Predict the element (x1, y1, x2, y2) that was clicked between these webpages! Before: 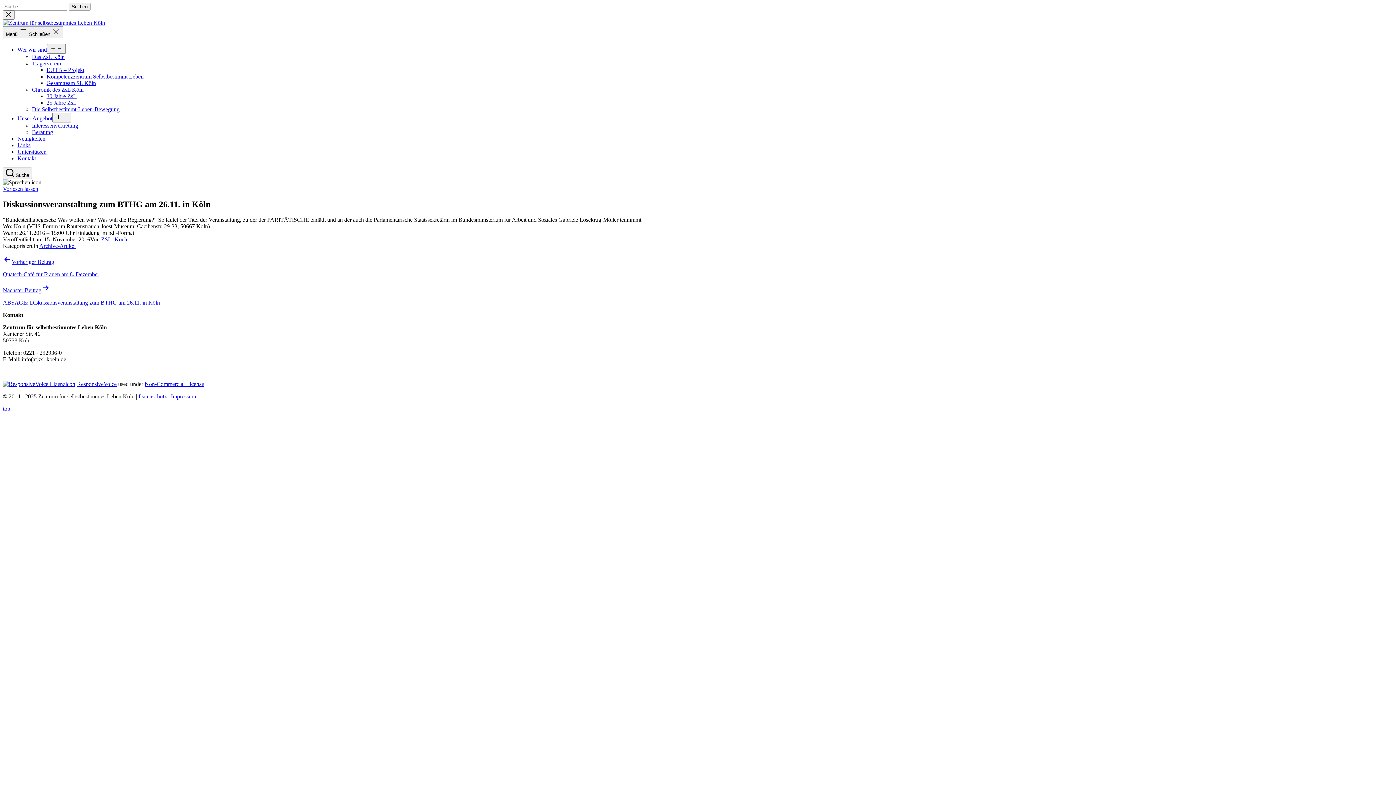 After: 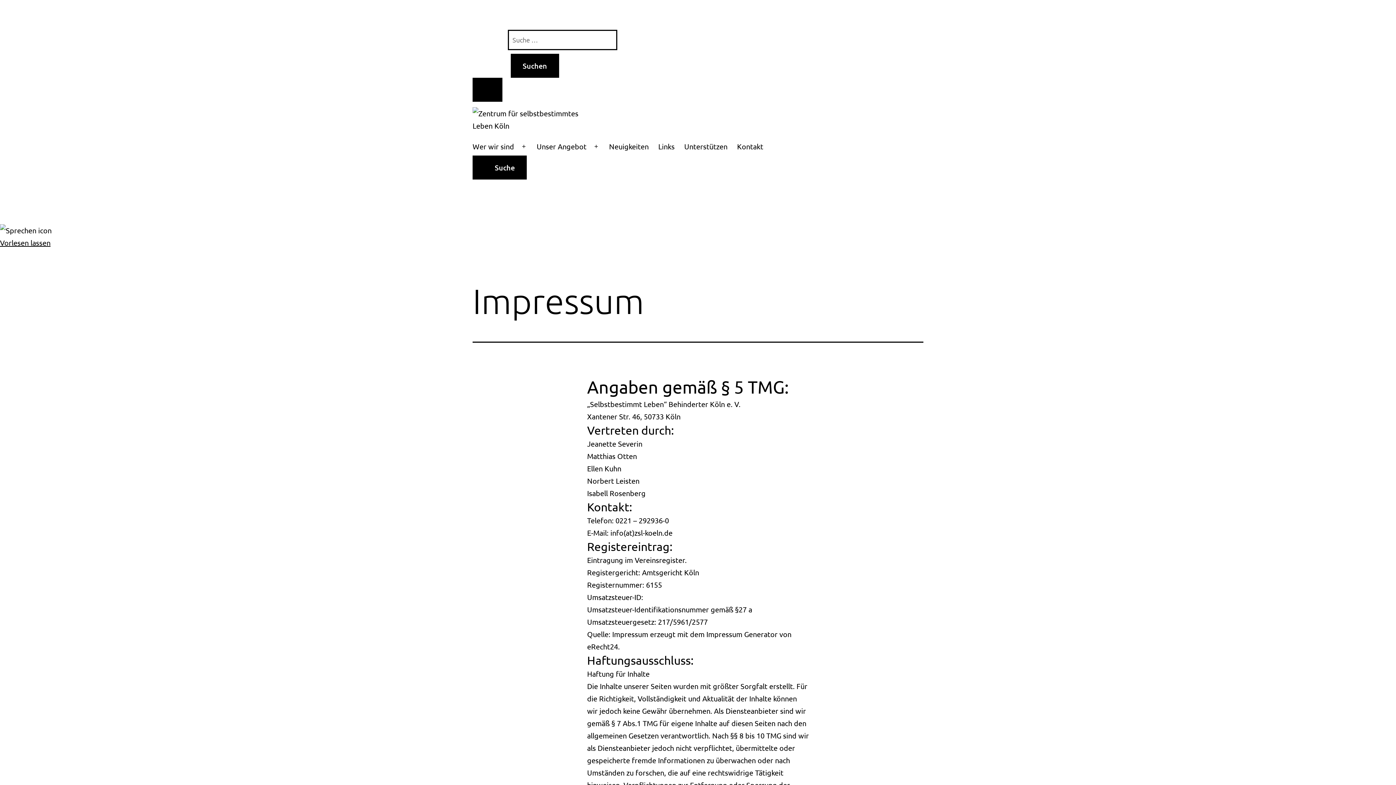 Action: bbox: (170, 393, 196, 399) label: Impressum